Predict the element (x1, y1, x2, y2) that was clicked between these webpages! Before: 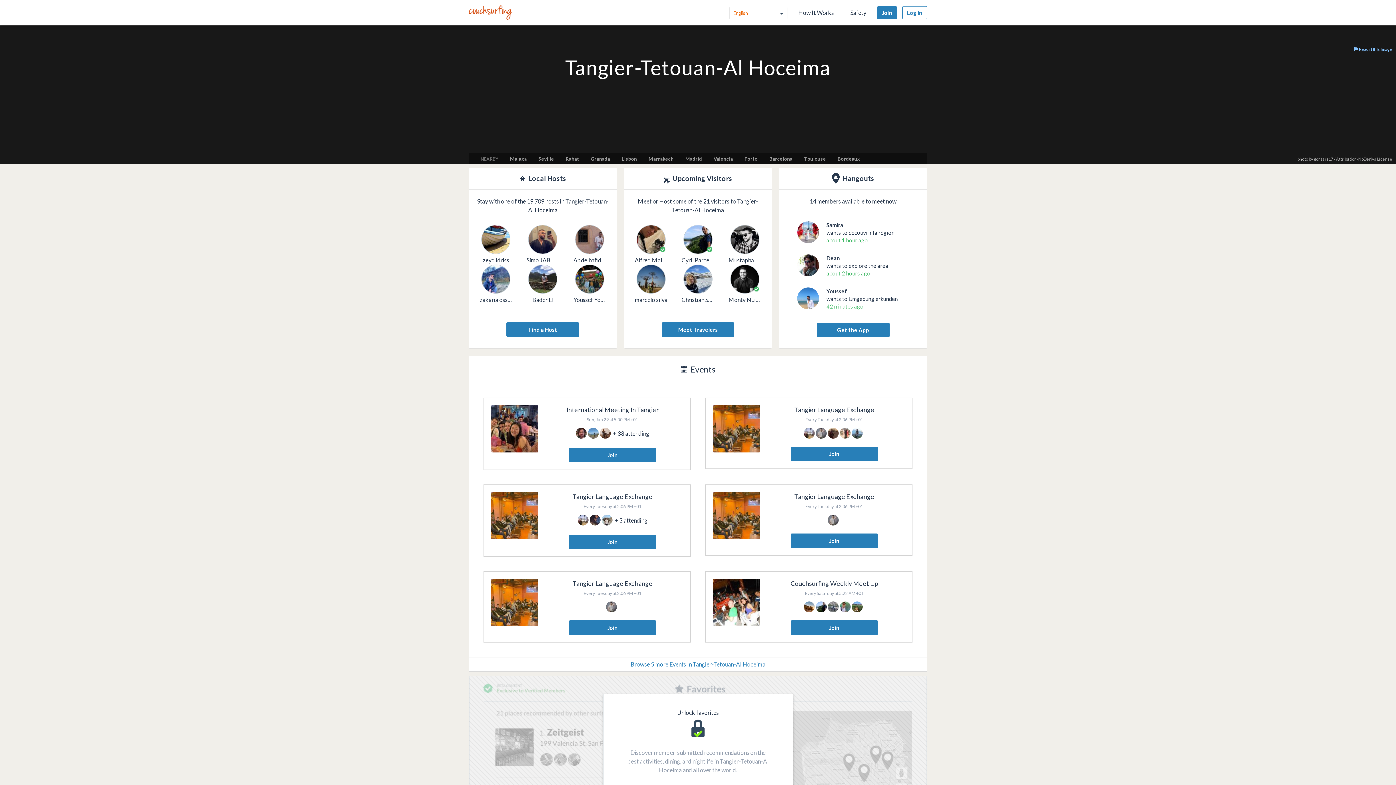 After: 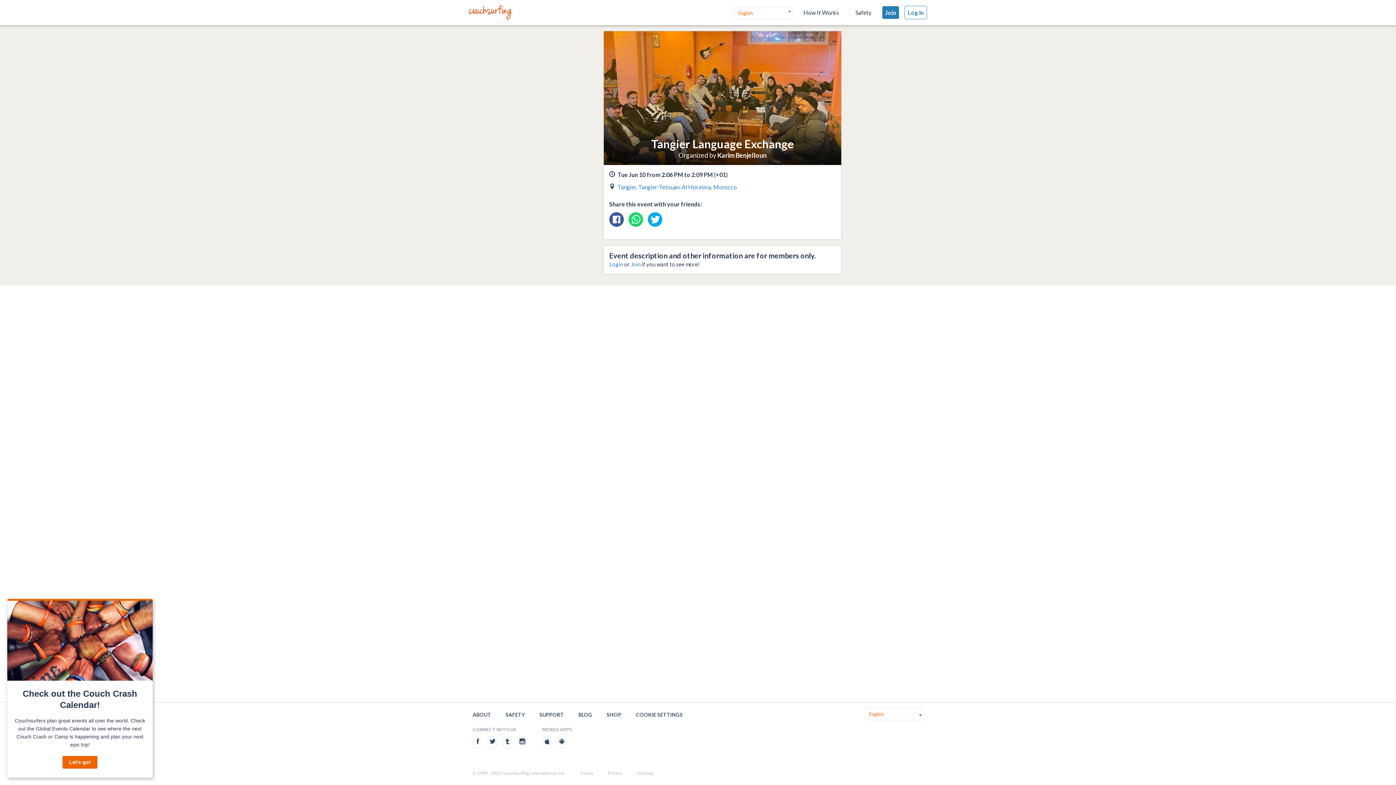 Action: label: Tangier Language Exchange bbox: (542, 492, 683, 501)